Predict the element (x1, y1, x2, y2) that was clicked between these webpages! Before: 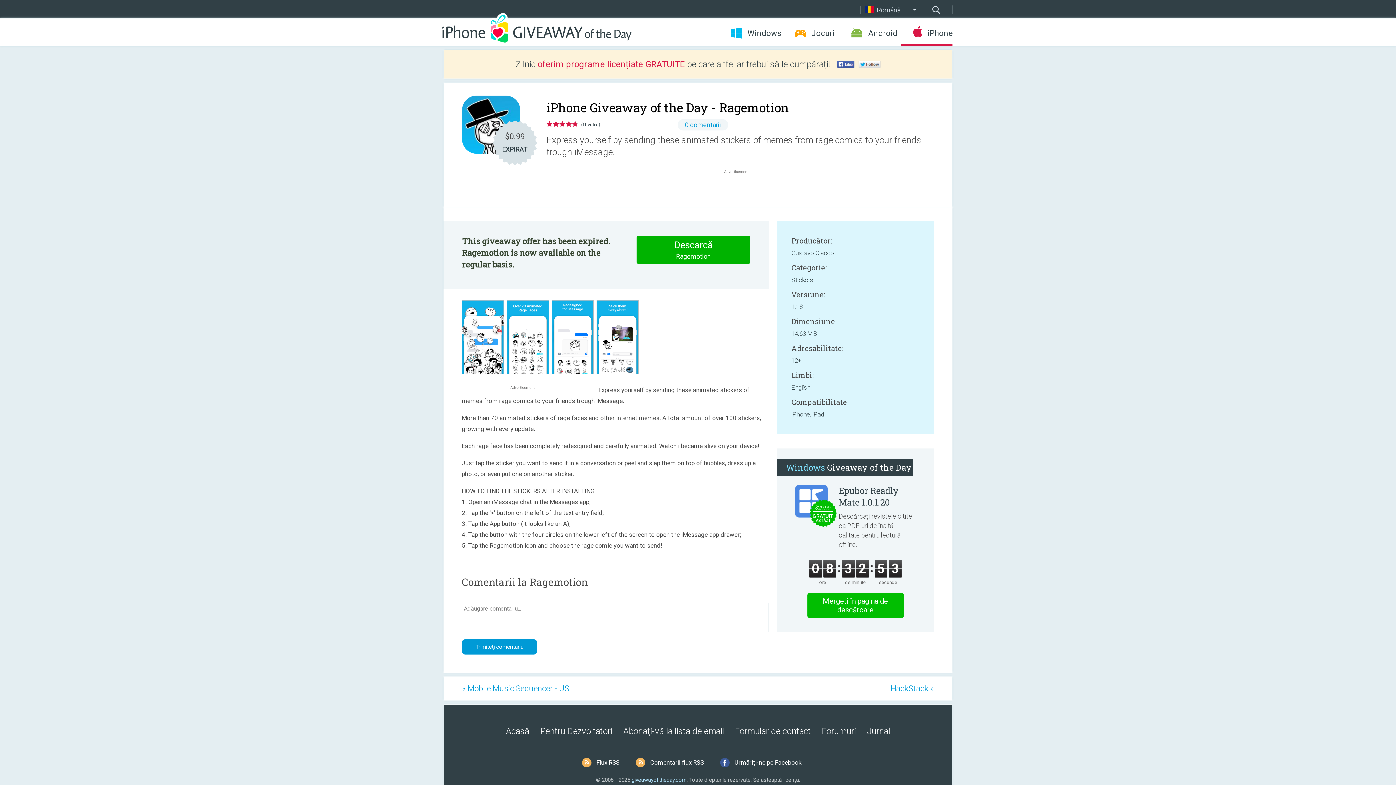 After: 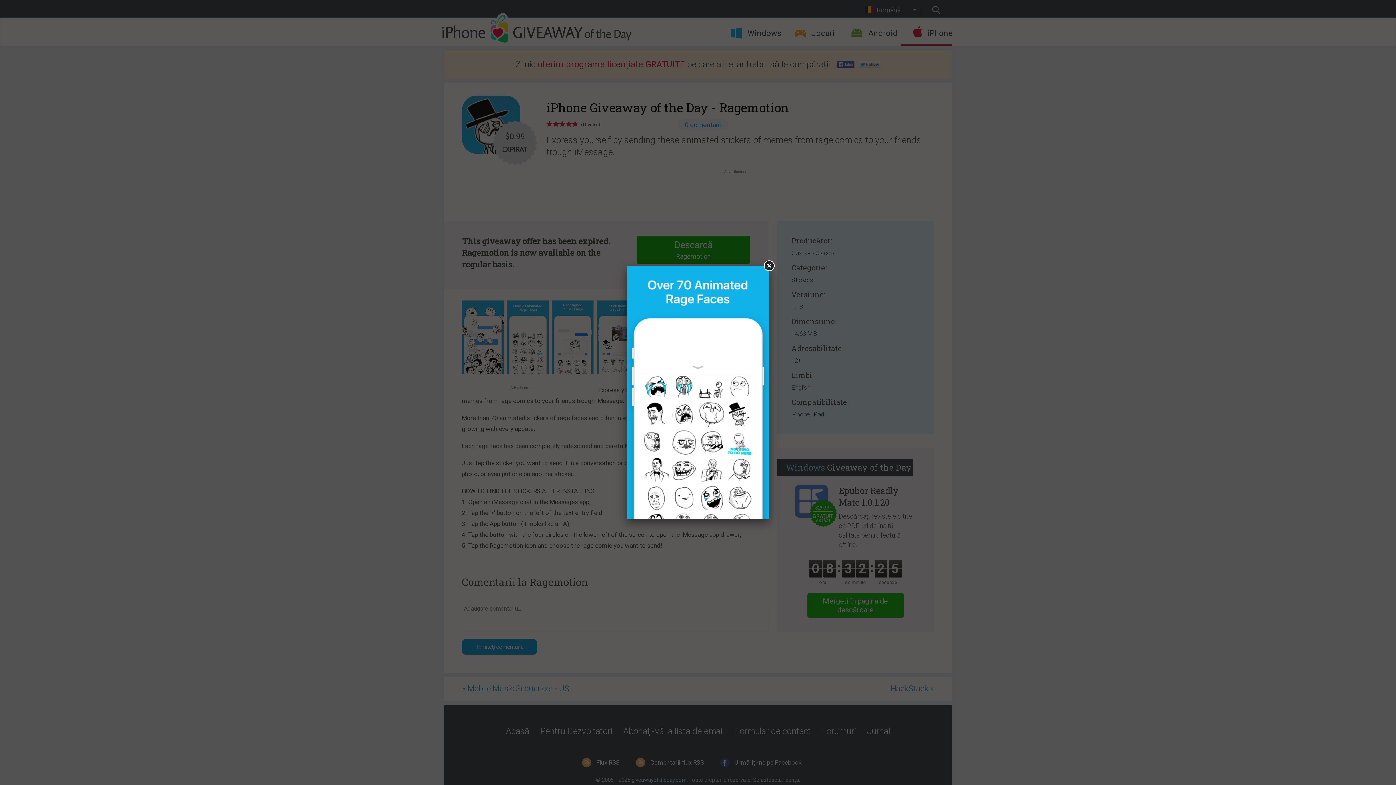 Action: bbox: (506, 369, 550, 375)